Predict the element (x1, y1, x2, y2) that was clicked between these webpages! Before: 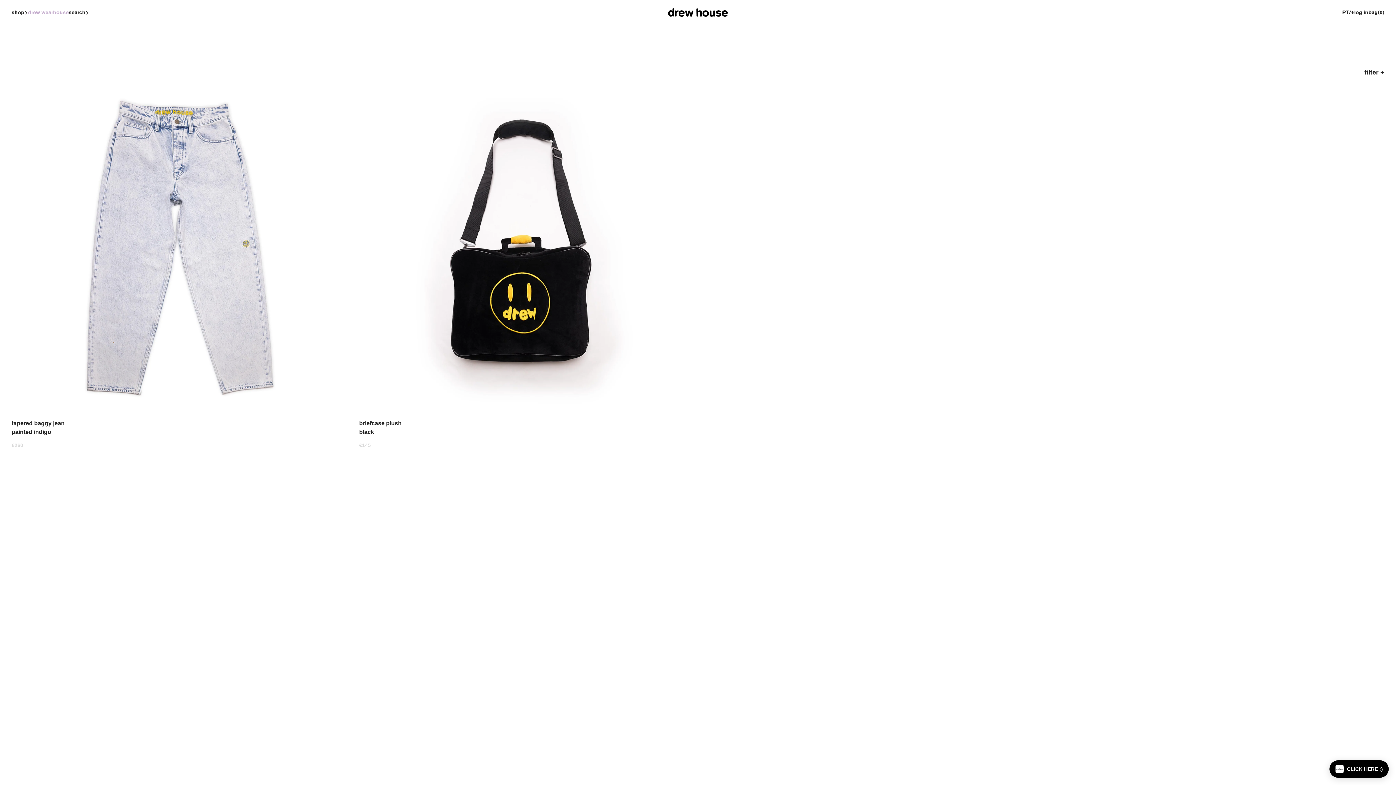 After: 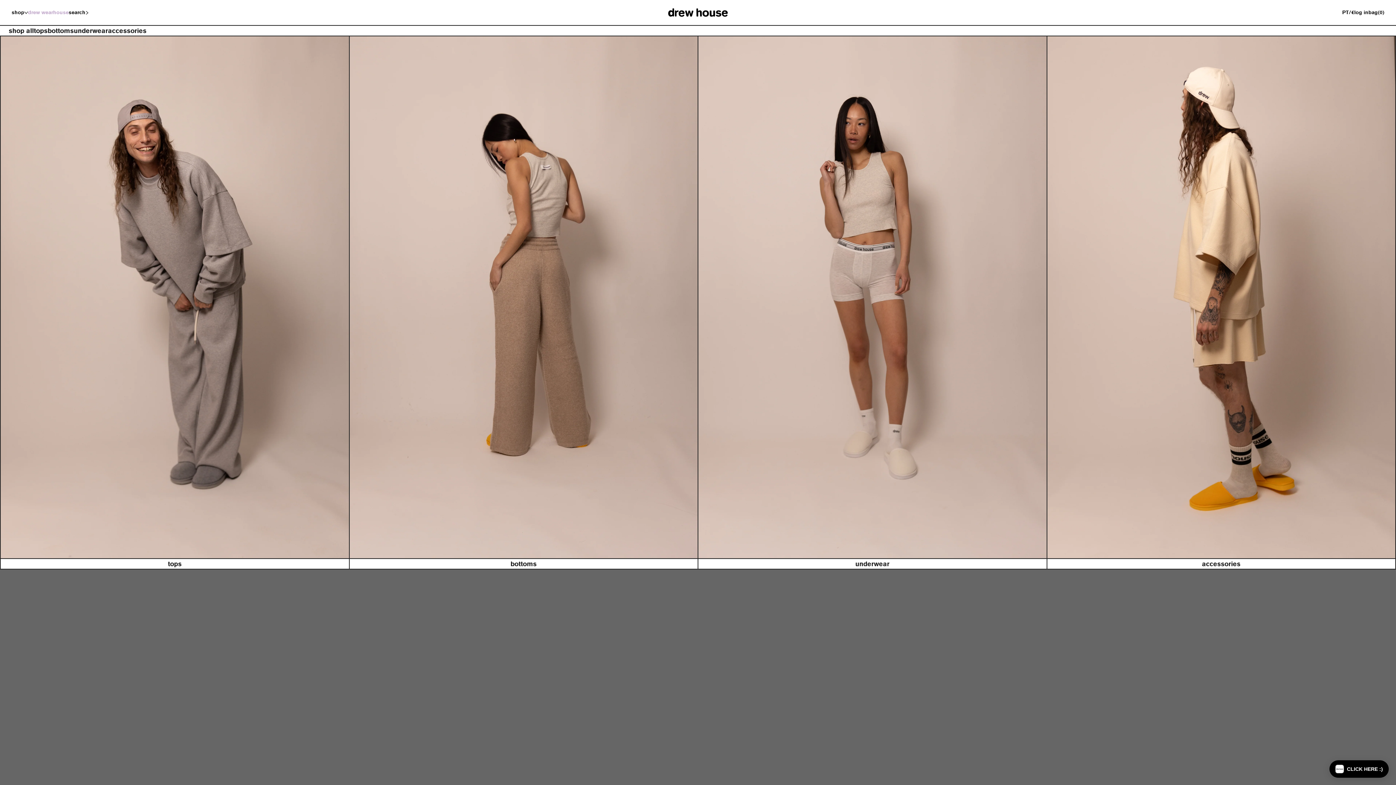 Action: bbox: (11, 8, 28, 16) label: shop